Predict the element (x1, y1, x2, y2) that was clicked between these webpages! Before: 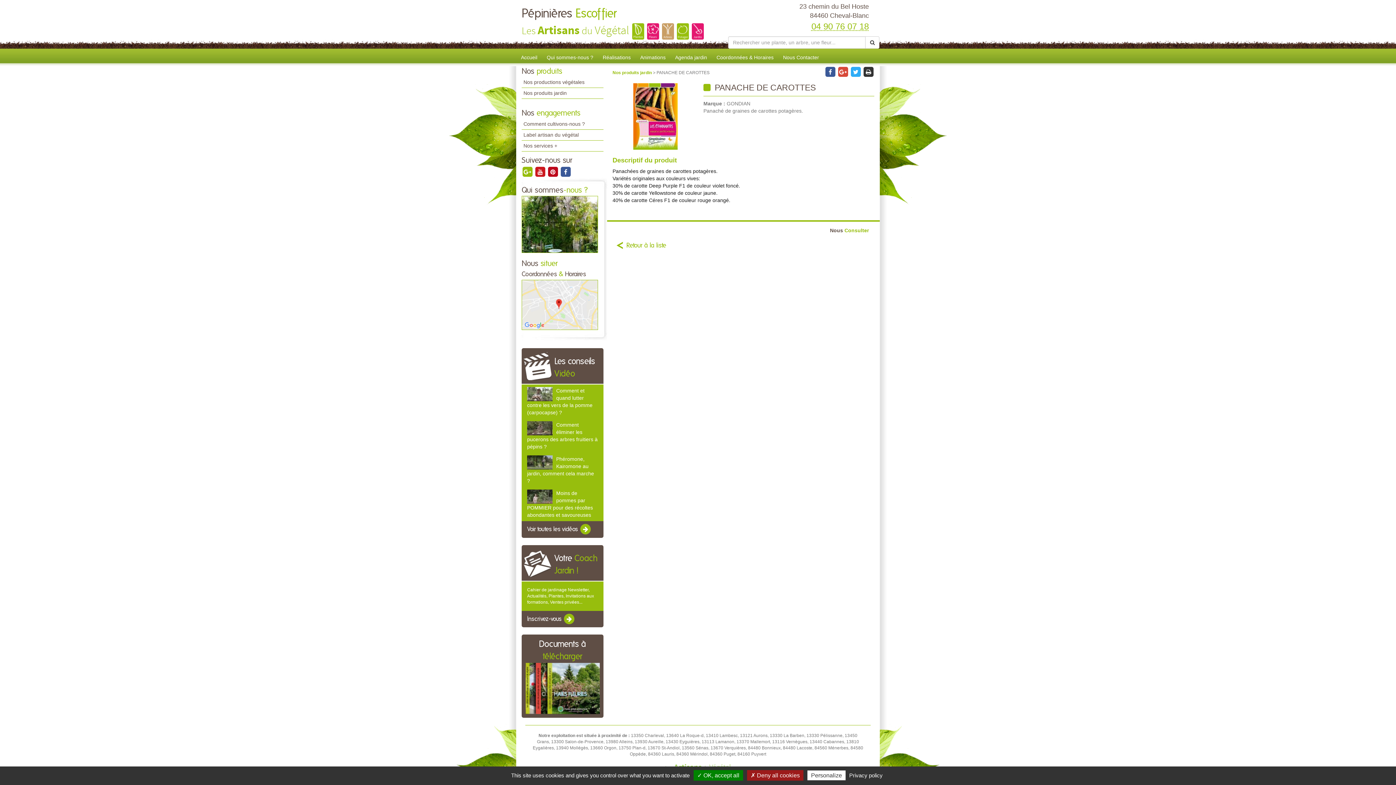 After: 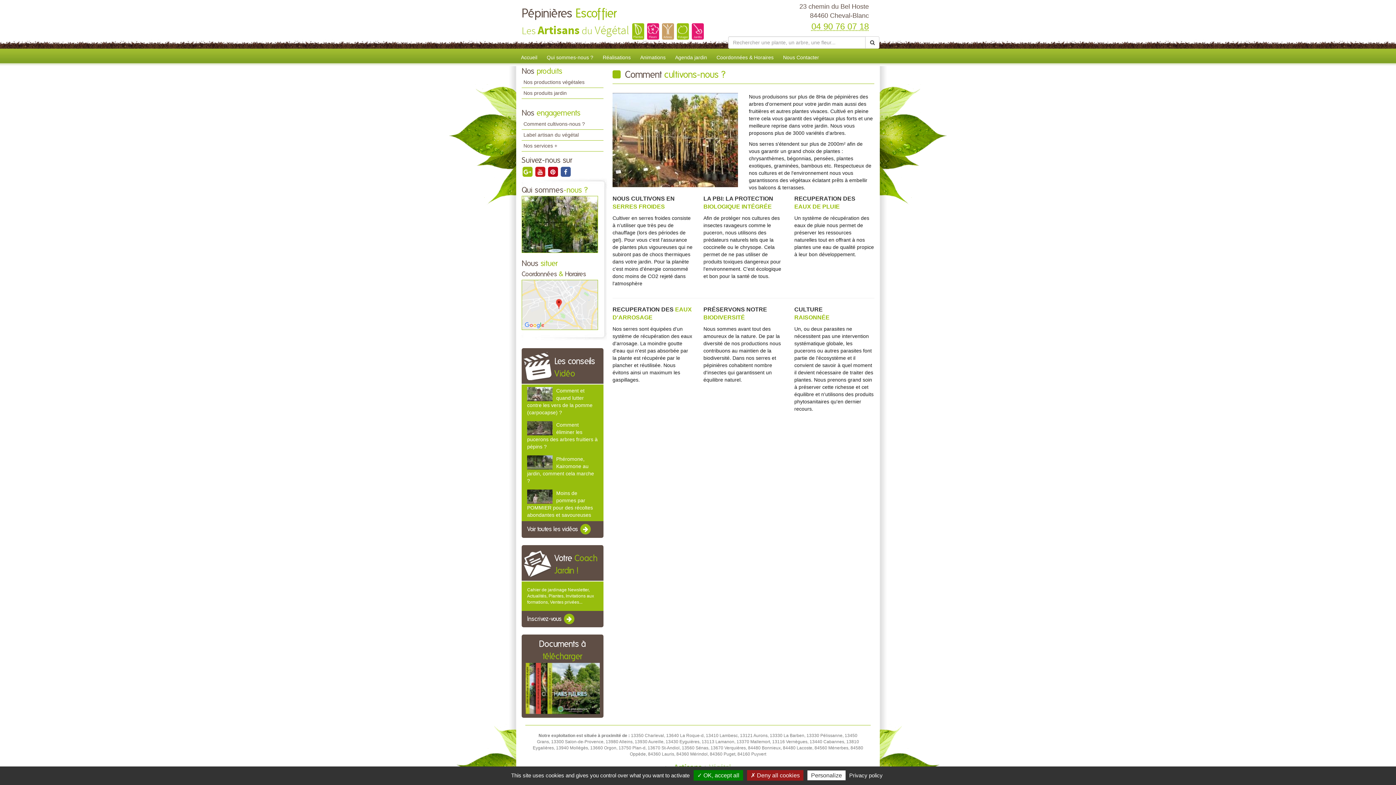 Action: label: Comment cultivons-nous ? bbox: (521, 118, 603, 129)